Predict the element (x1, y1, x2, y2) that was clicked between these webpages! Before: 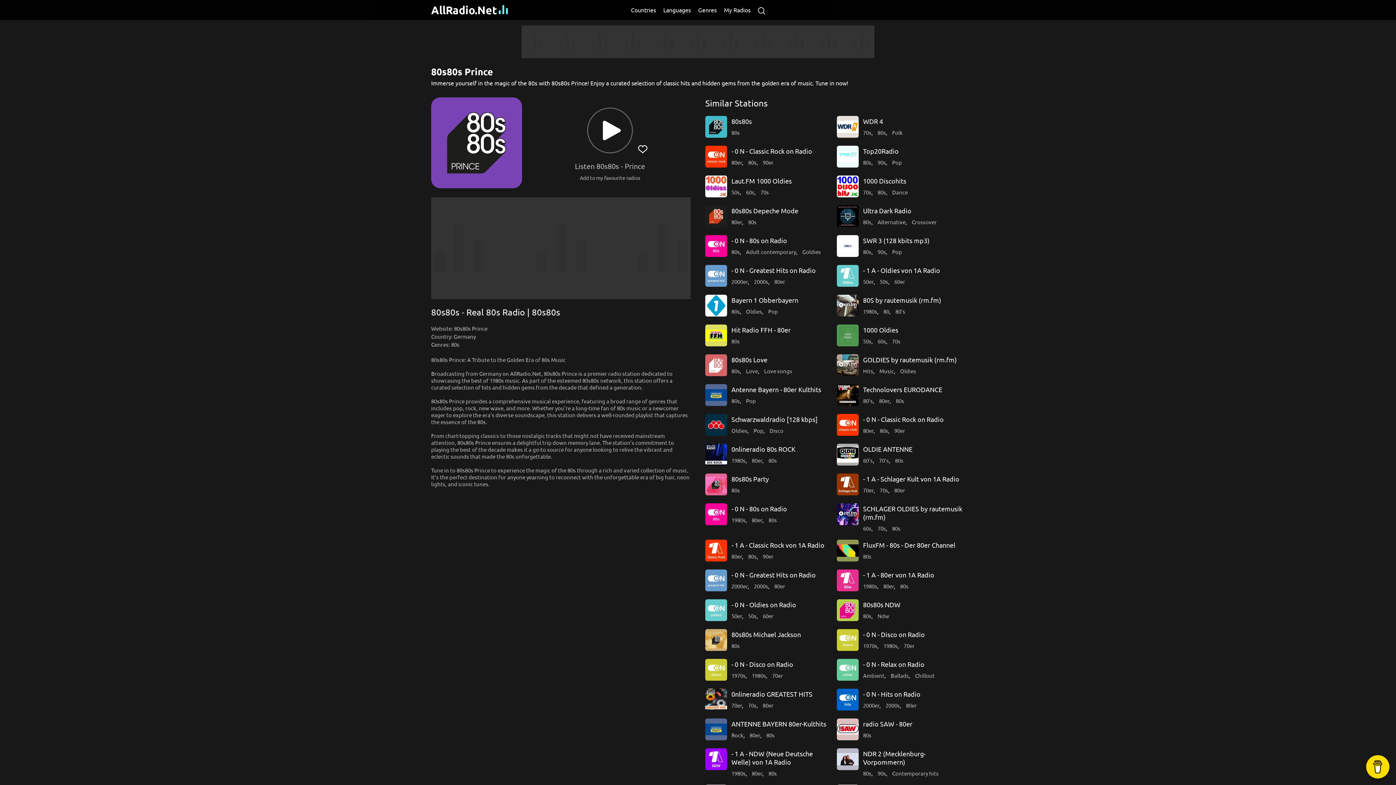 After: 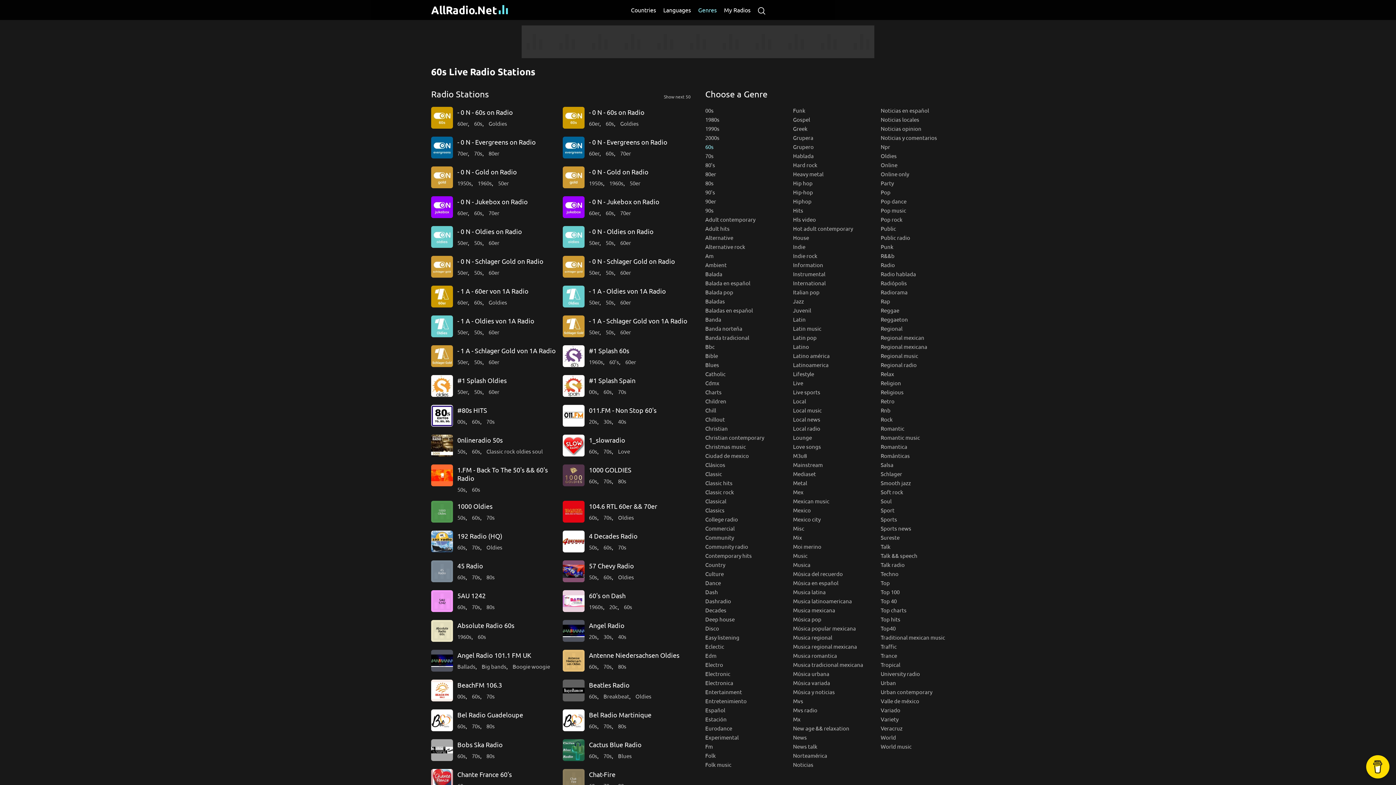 Action: label: 60s bbox: (877, 337, 886, 344)